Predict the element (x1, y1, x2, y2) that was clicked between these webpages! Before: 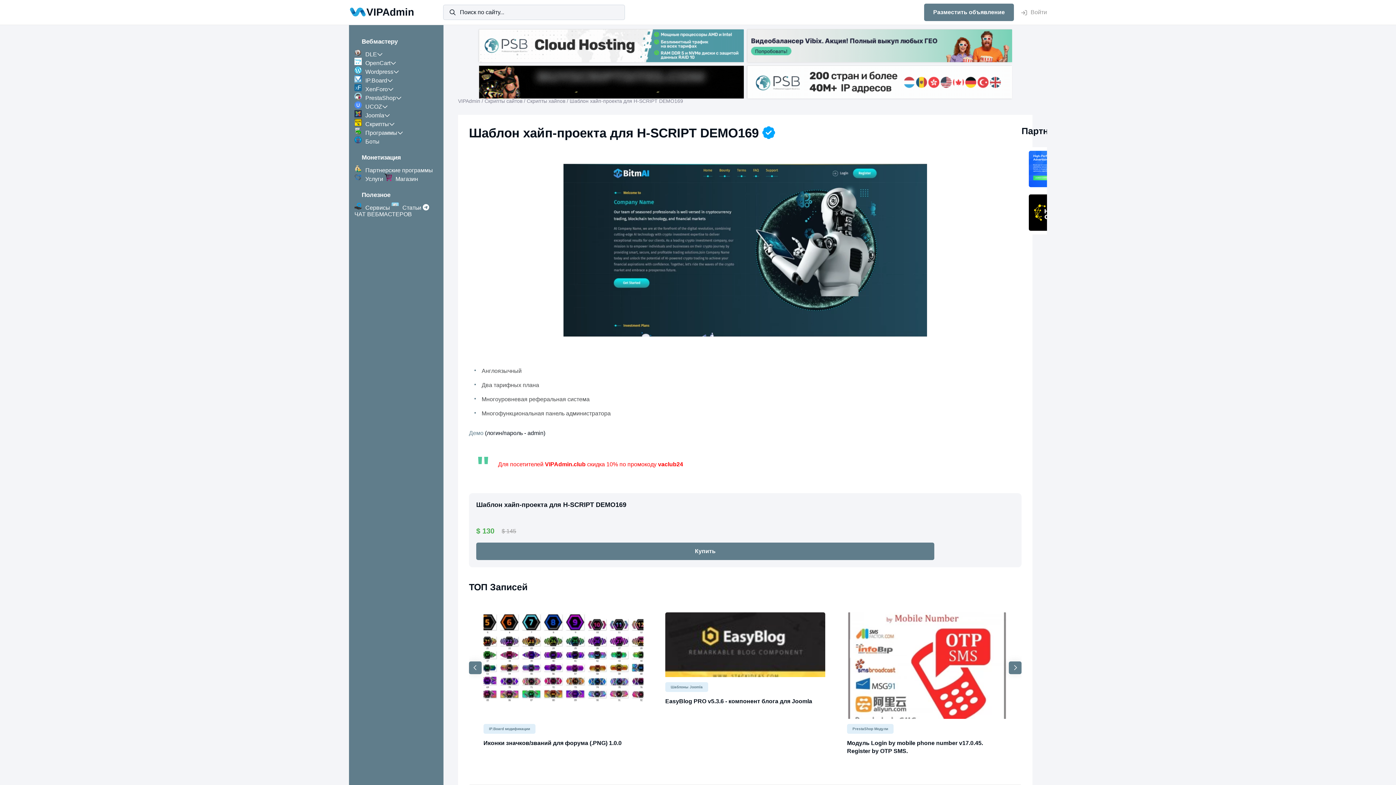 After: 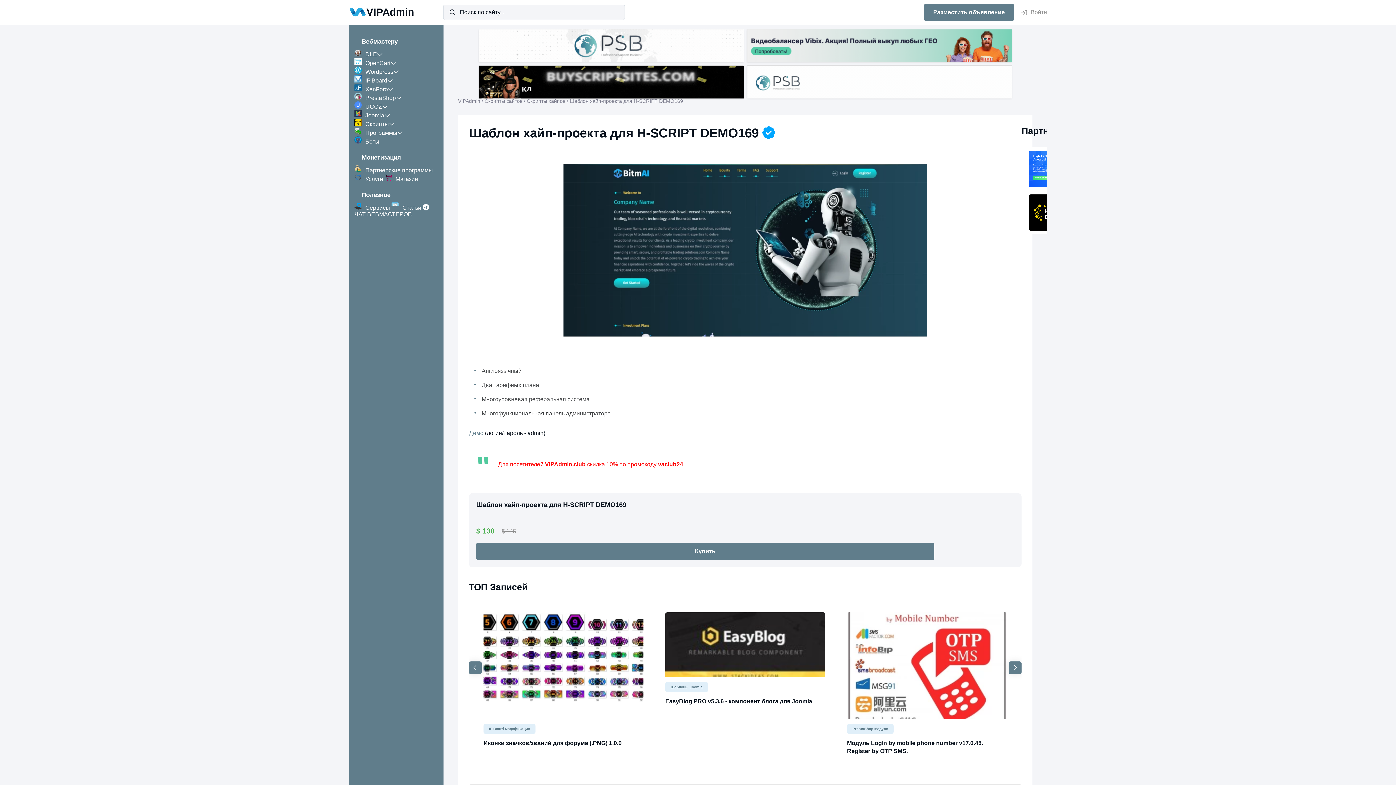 Action: bbox: (747, 57, 1012, 63)